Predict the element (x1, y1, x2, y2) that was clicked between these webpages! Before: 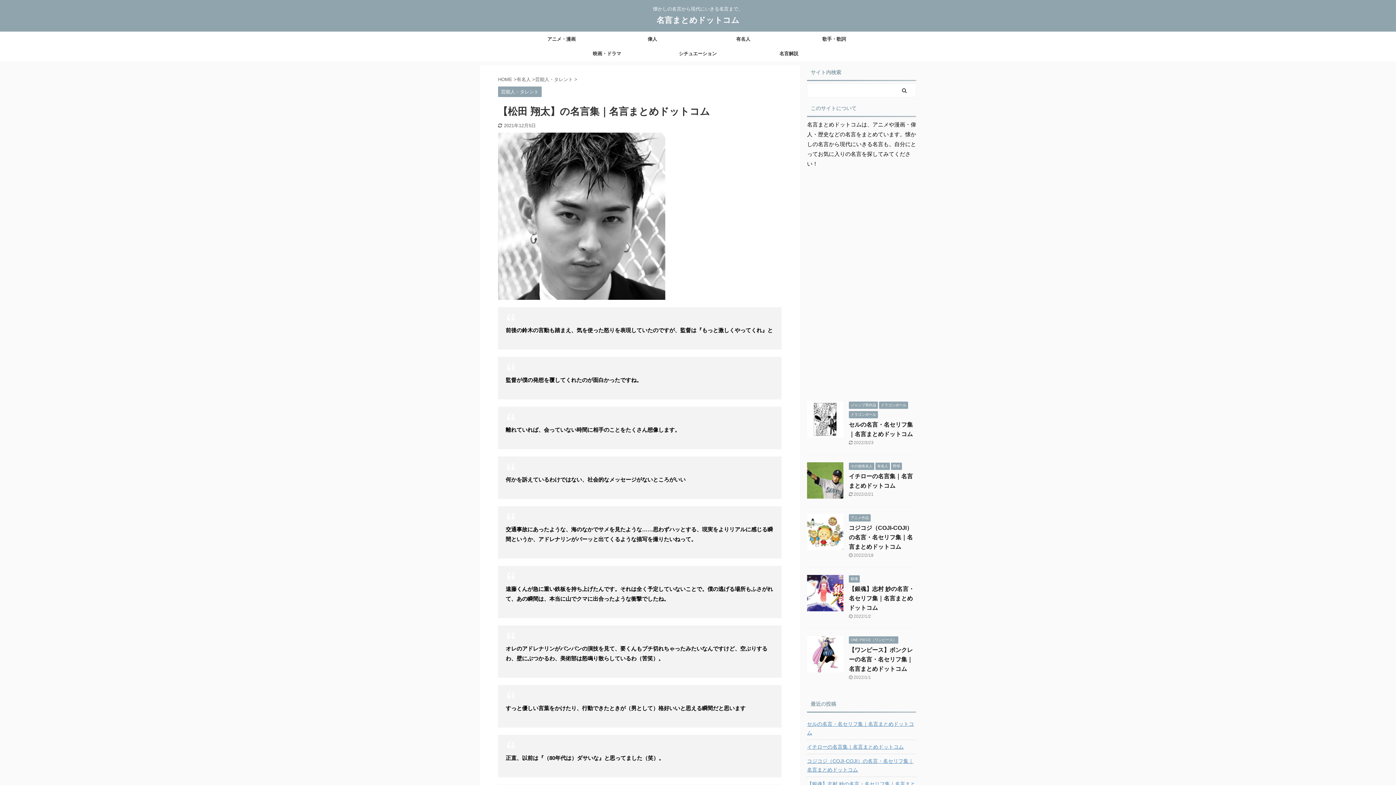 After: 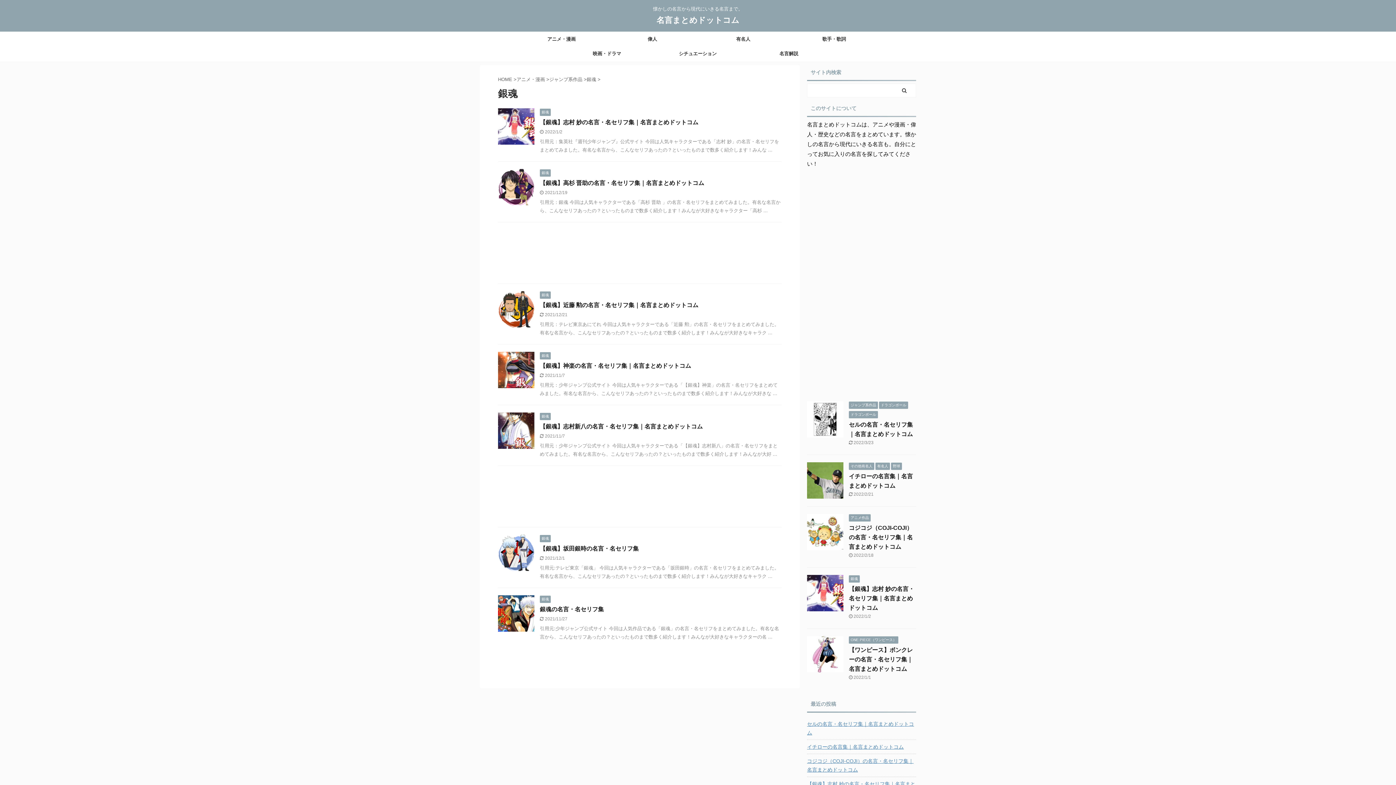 Action: label: 銀魂 bbox: (849, 354, 860, 359)